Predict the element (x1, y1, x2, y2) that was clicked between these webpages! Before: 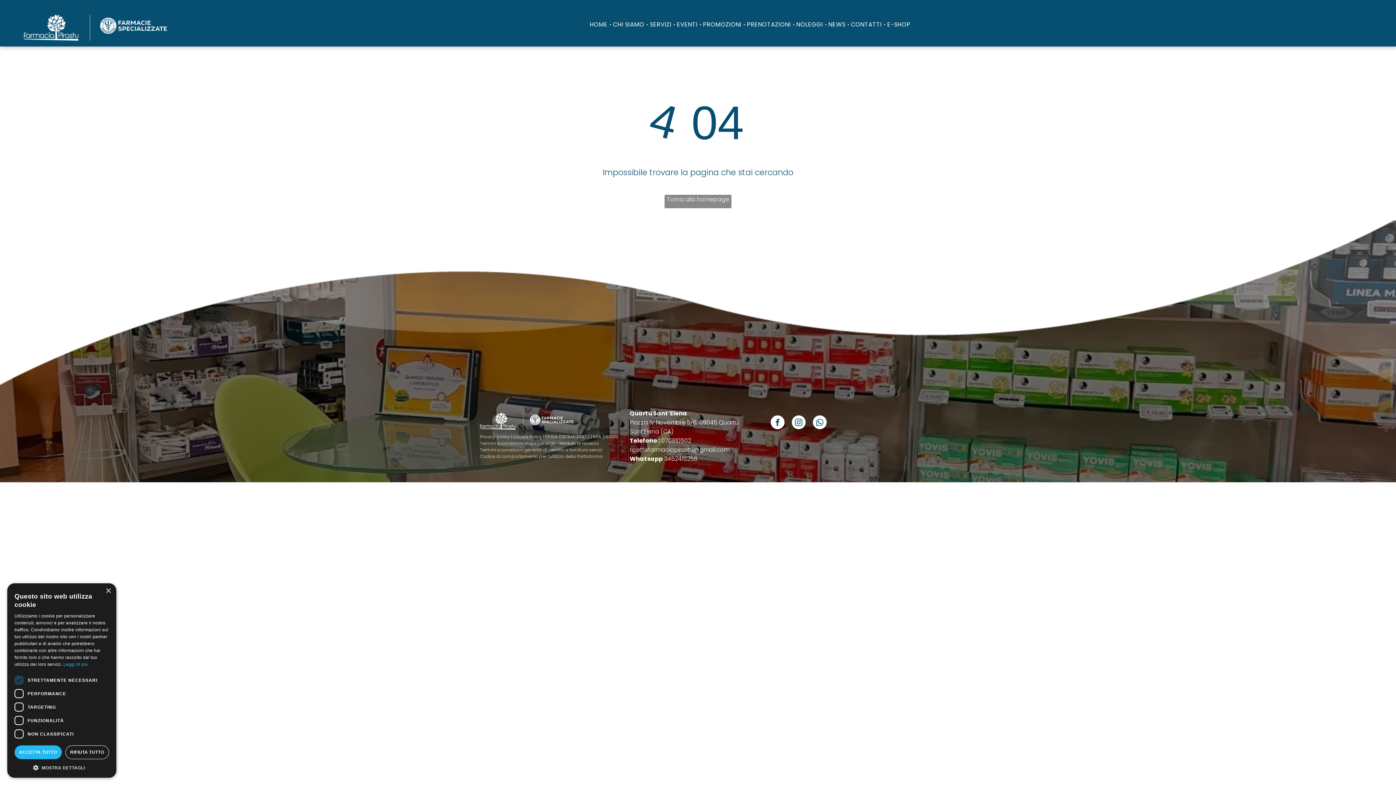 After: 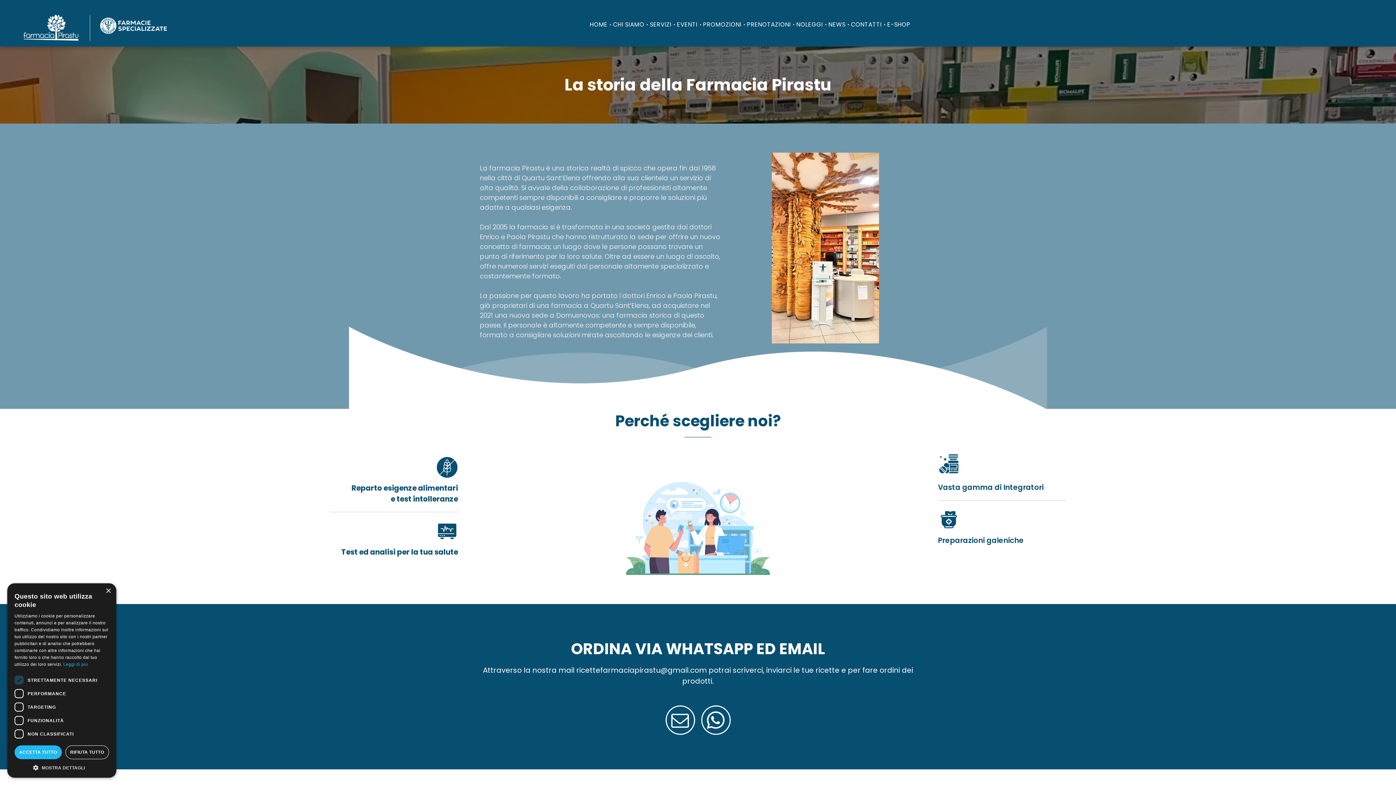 Action: label: CHI SIAMO bbox: (611, 20, 646, 29)